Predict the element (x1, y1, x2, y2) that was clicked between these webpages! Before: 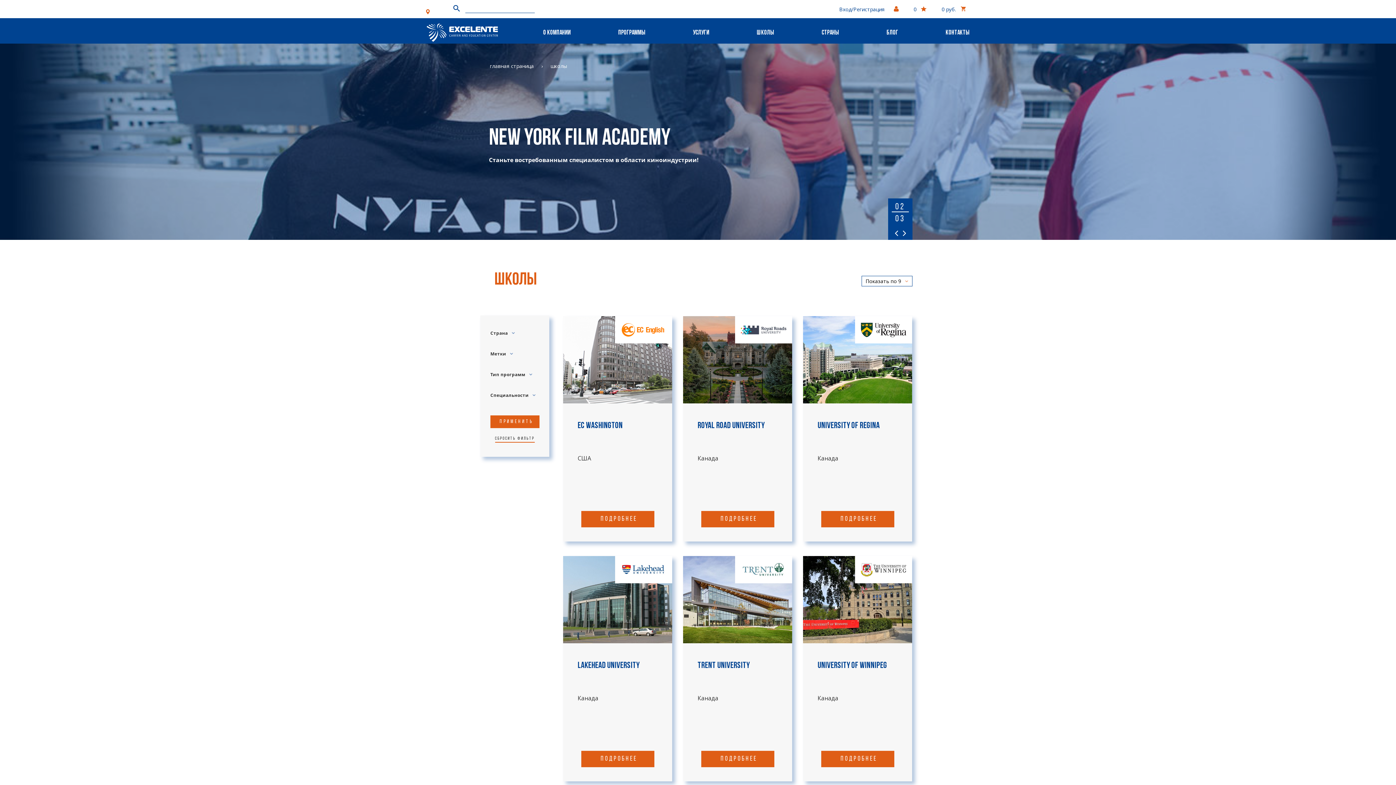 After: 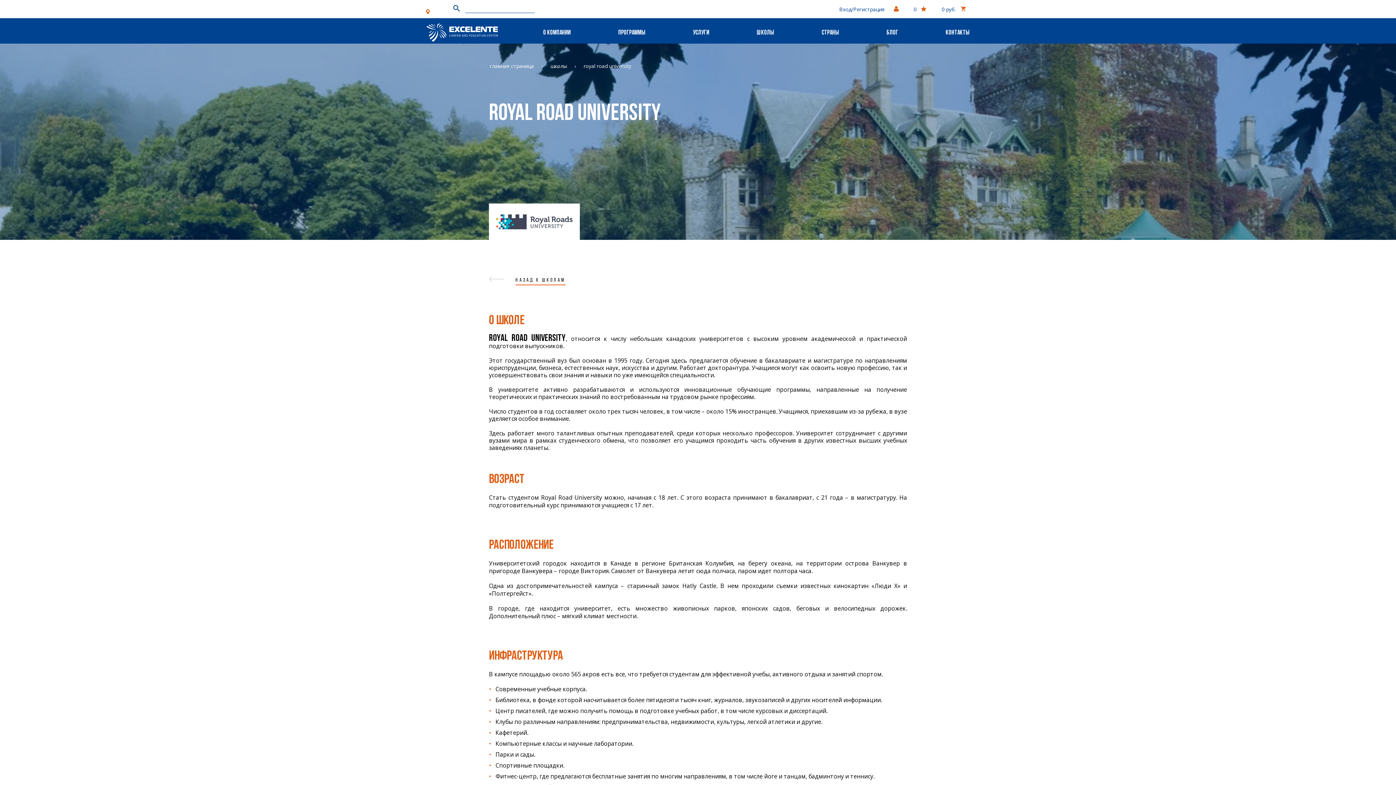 Action: bbox: (683, 316, 792, 541) label: Royal Road University
Канада
подробнее